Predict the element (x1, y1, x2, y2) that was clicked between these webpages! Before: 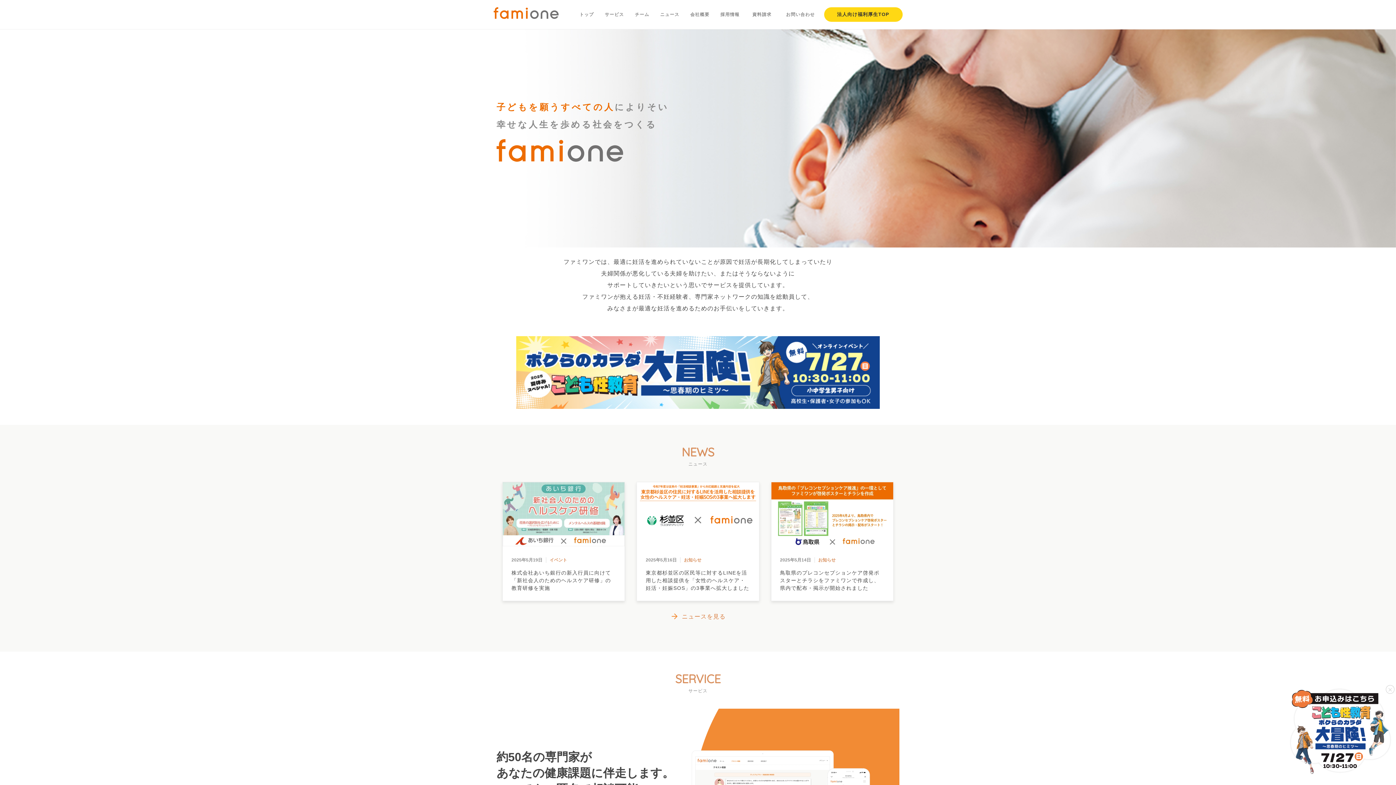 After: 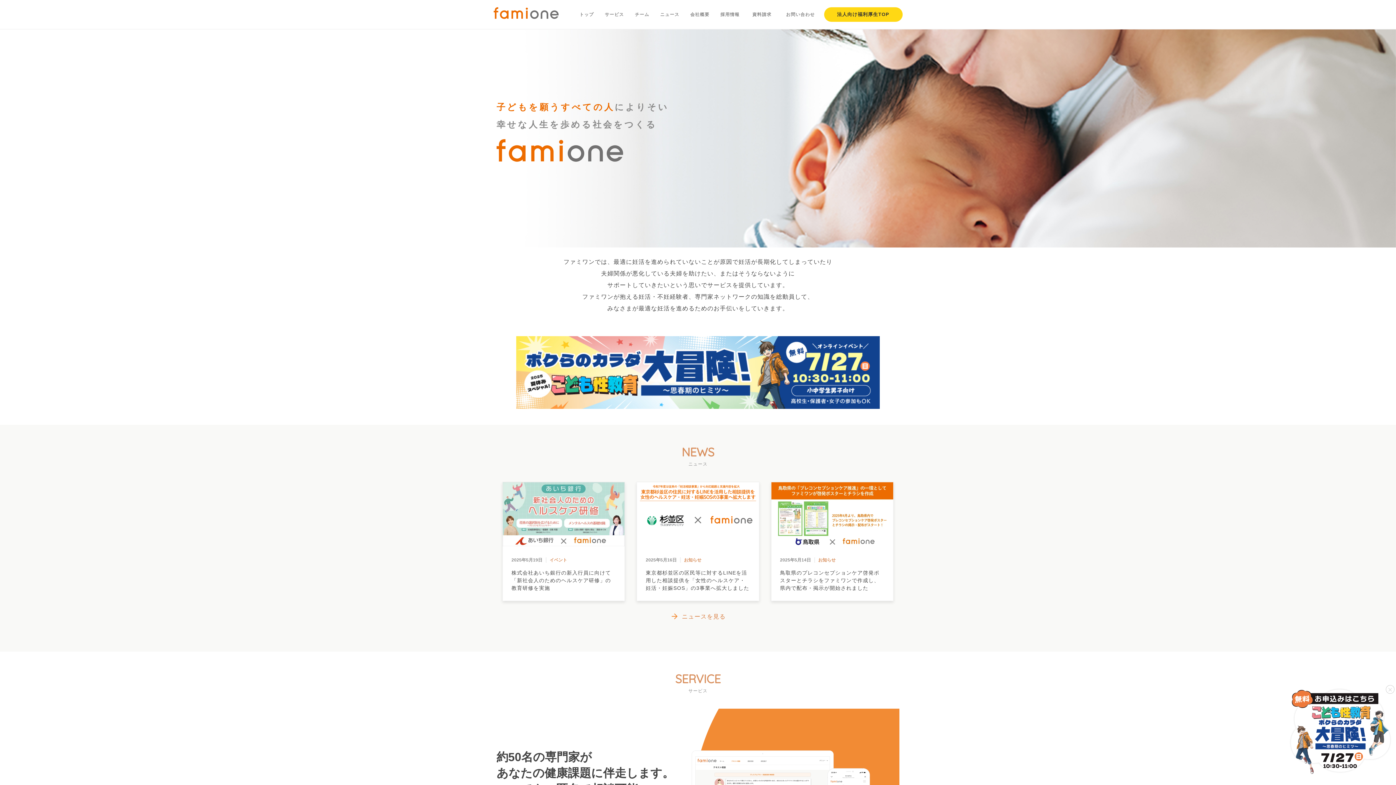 Action: label: トップ bbox: (574, 12, 599, 17)